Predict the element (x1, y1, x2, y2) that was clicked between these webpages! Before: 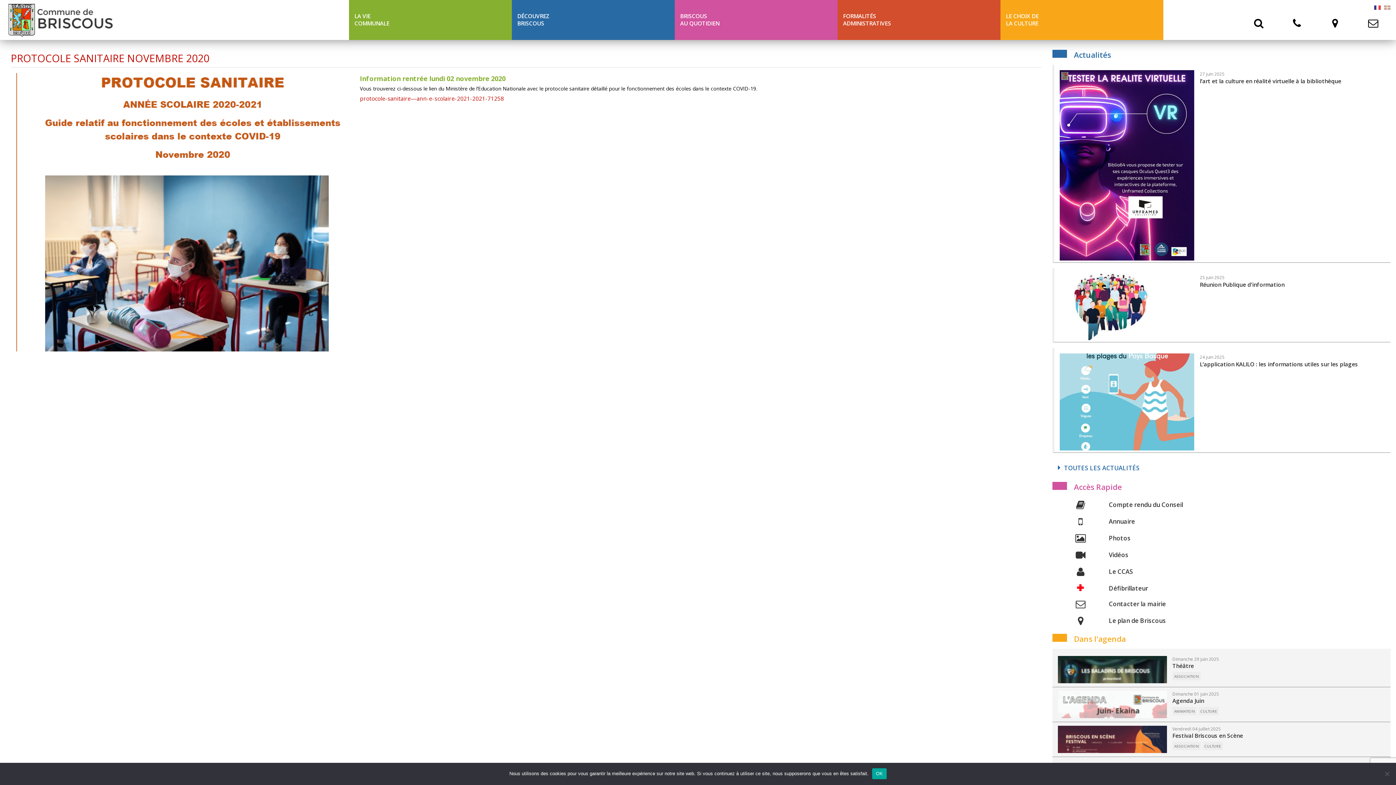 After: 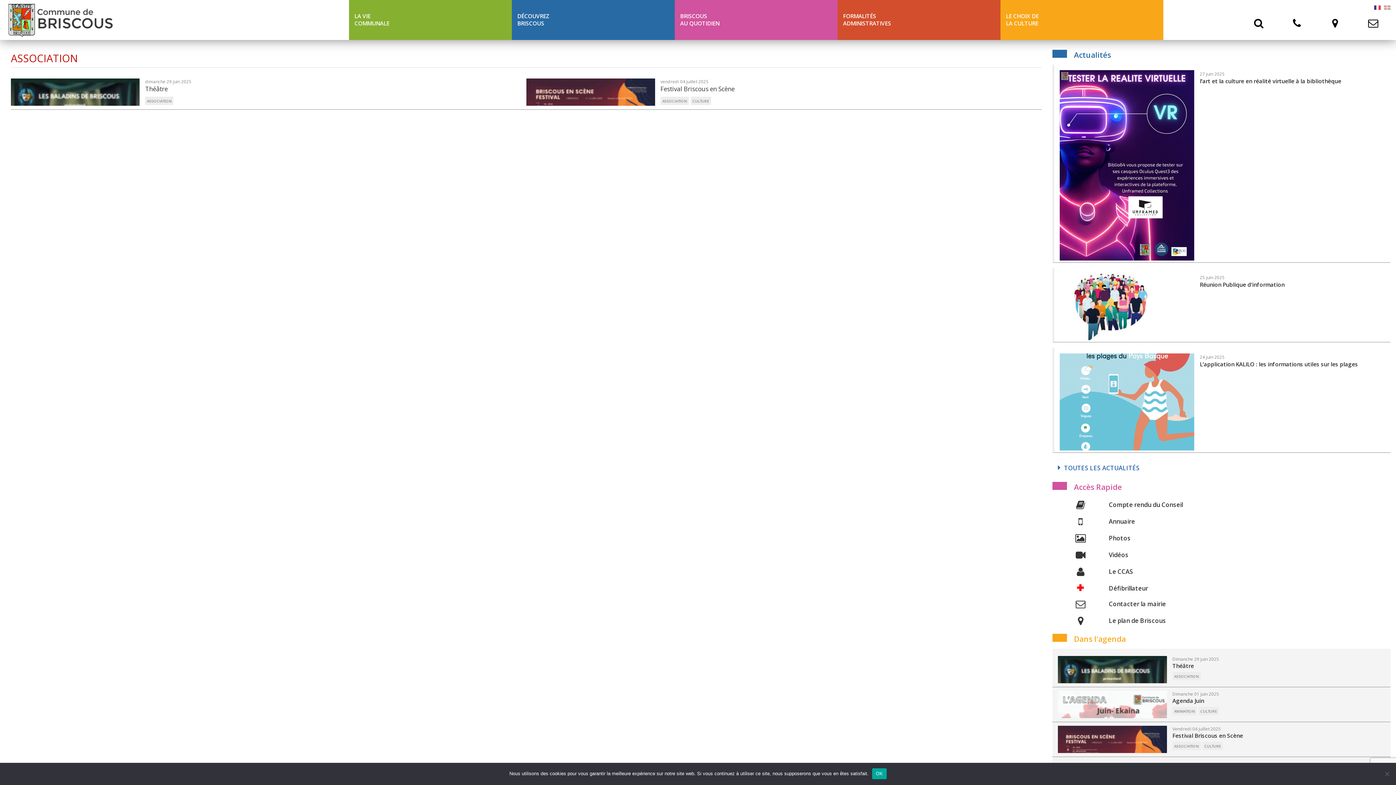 Action: label: ASSOCIATION bbox: (1172, 742, 1201, 750)